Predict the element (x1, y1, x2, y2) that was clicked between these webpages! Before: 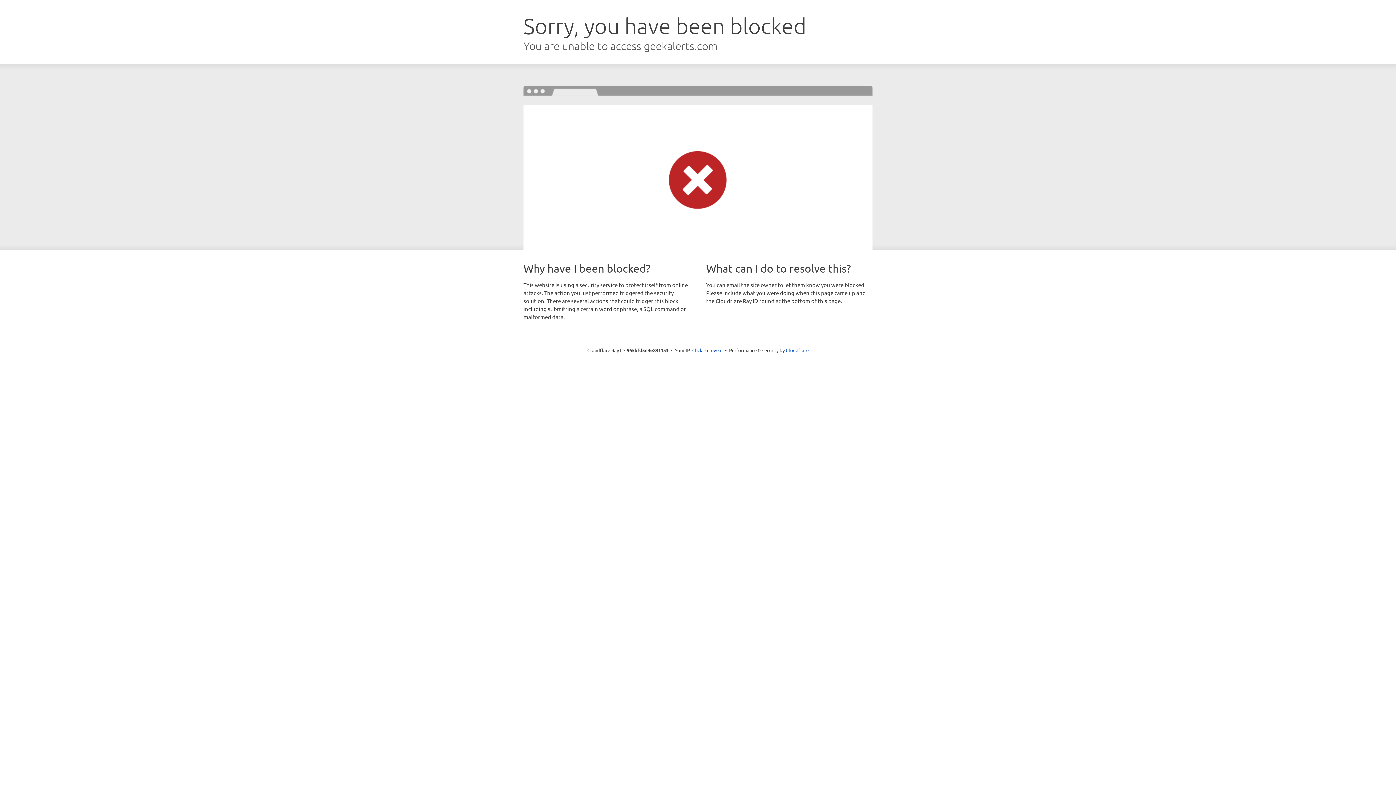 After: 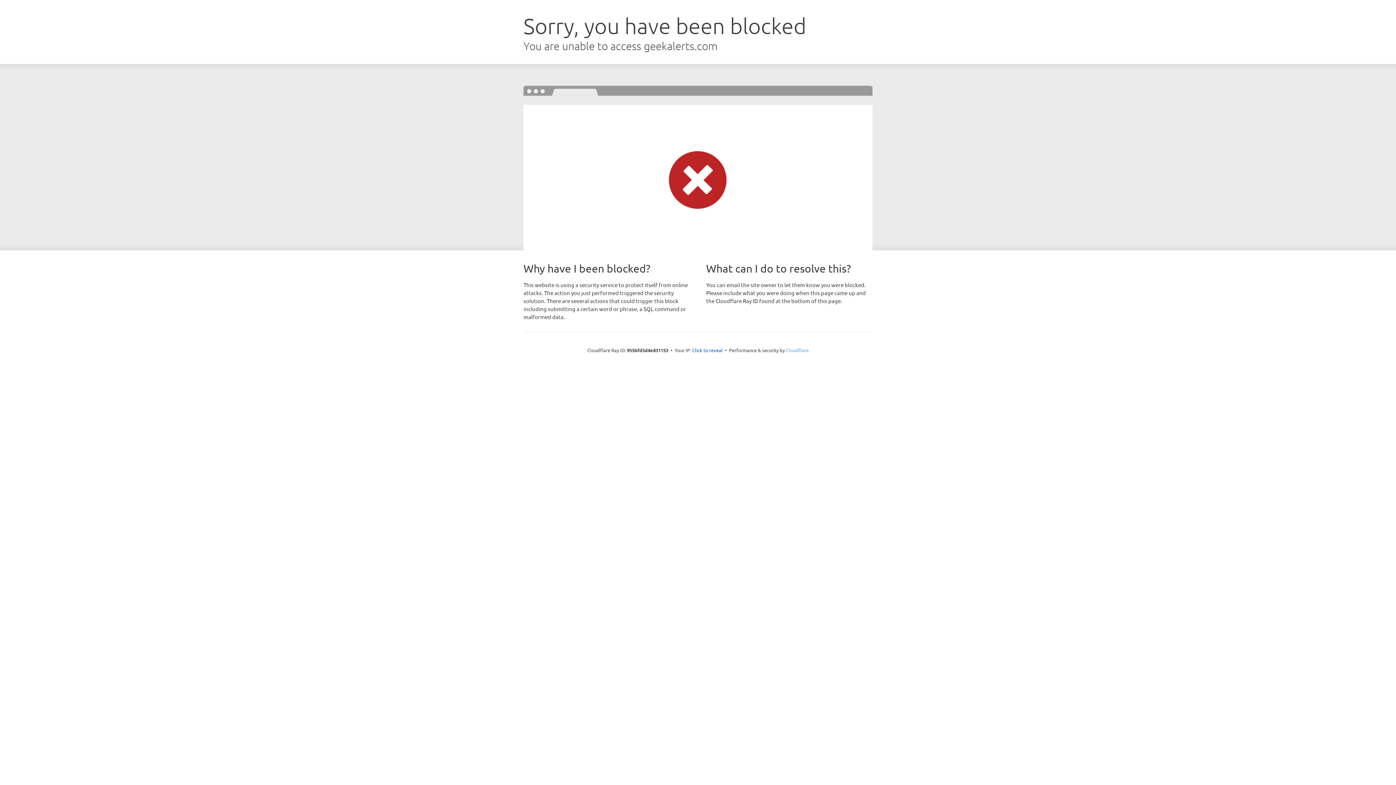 Action: bbox: (786, 347, 808, 353) label: Cloudflare